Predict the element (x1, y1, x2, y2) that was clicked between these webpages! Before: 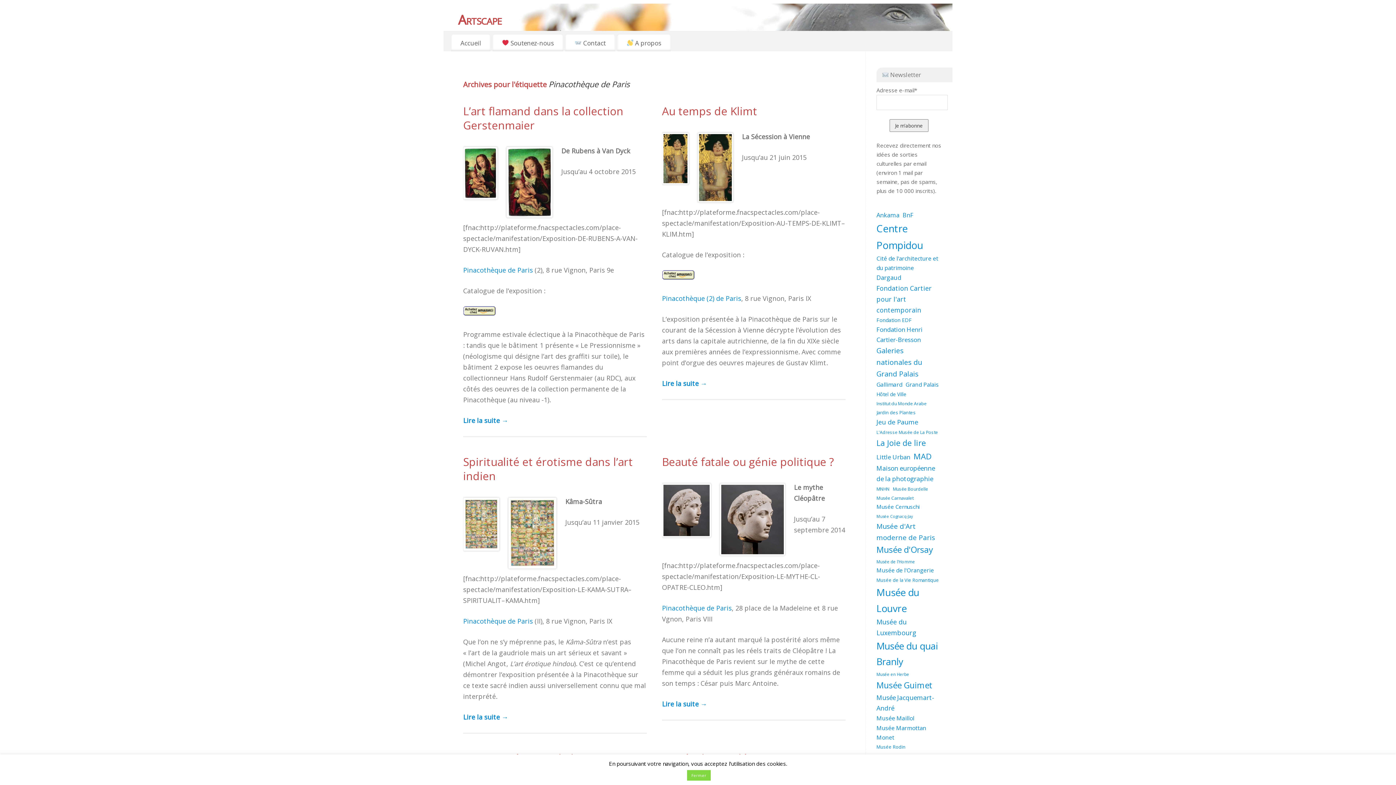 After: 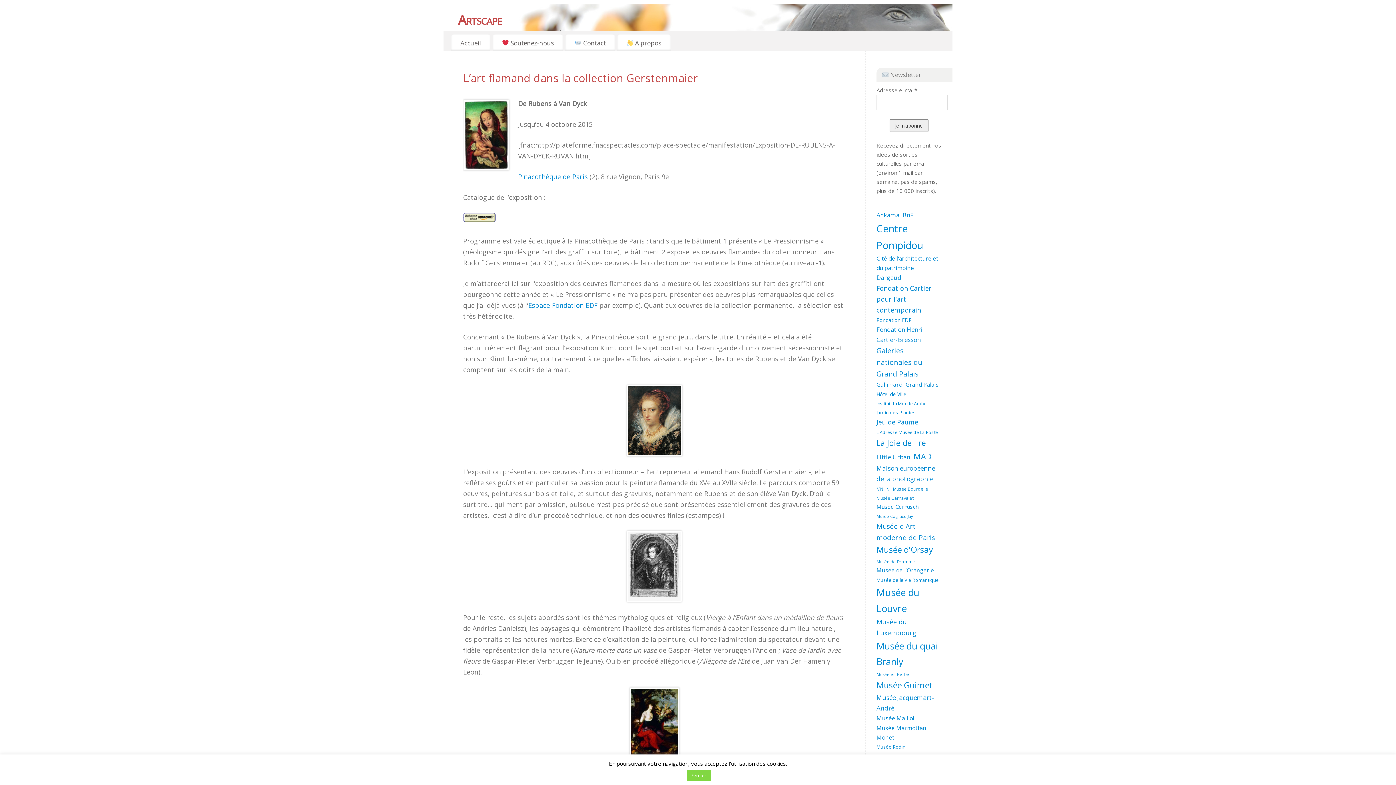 Action: label: L’art flamand dans la collection Gerstenmaier bbox: (463, 103, 623, 132)